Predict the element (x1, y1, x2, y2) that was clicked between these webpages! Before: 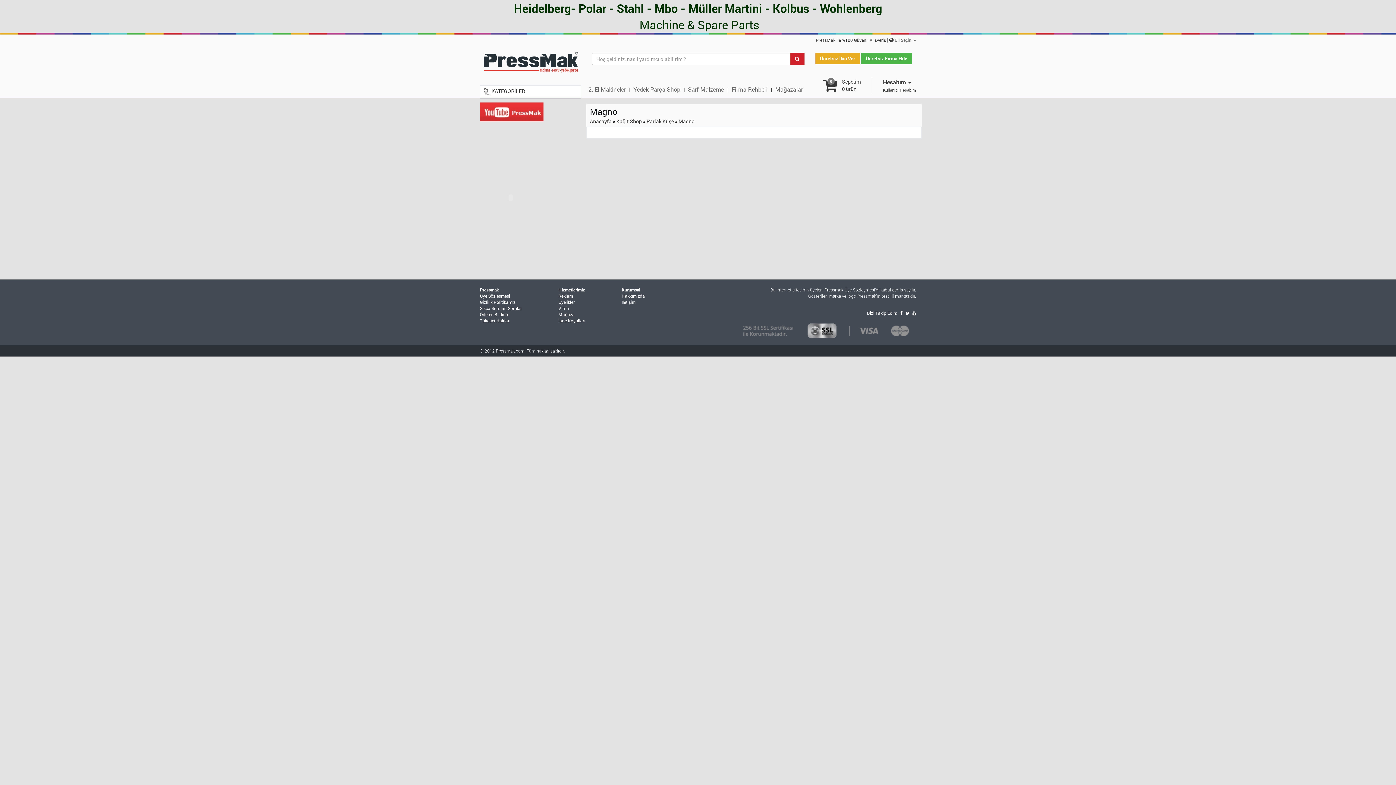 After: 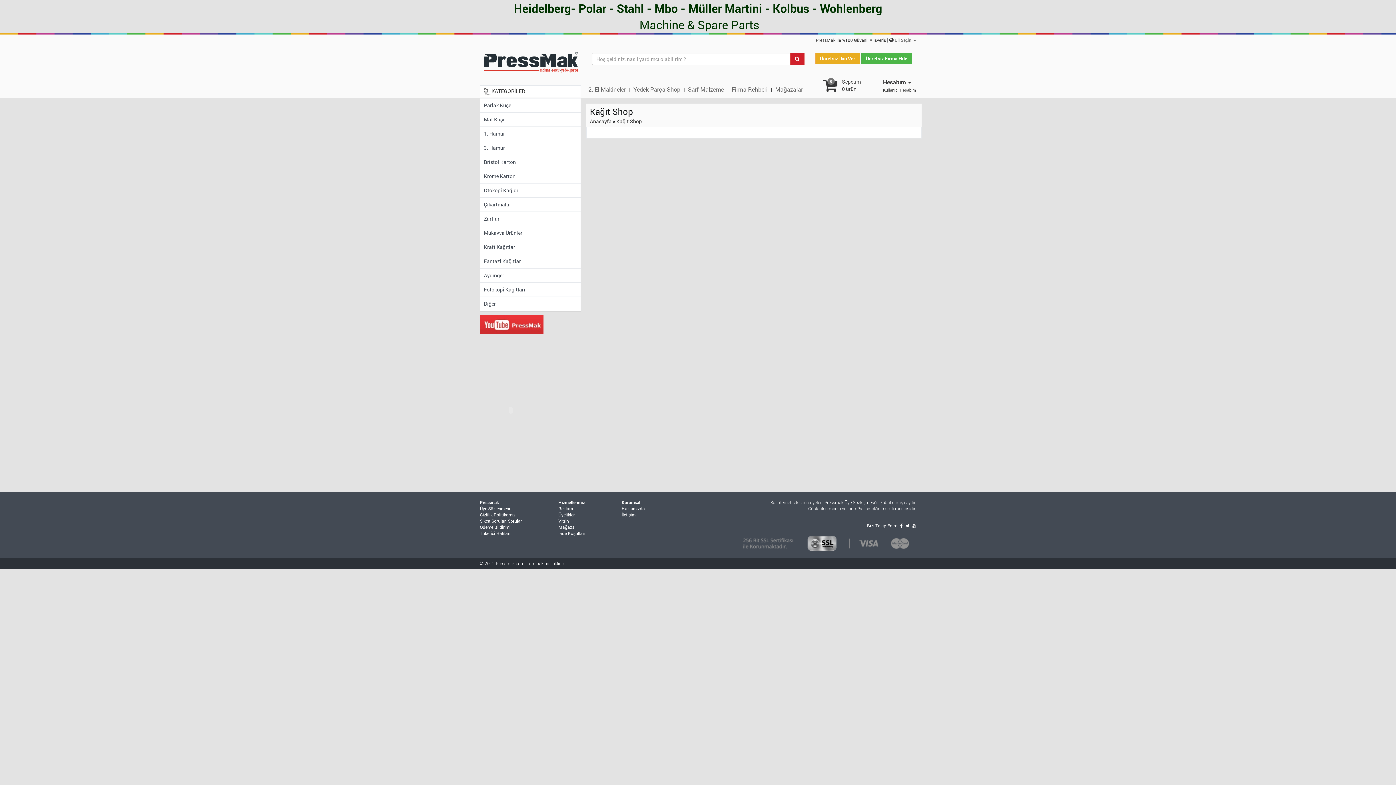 Action: label: Kağıt Shop bbox: (616, 117, 642, 124)